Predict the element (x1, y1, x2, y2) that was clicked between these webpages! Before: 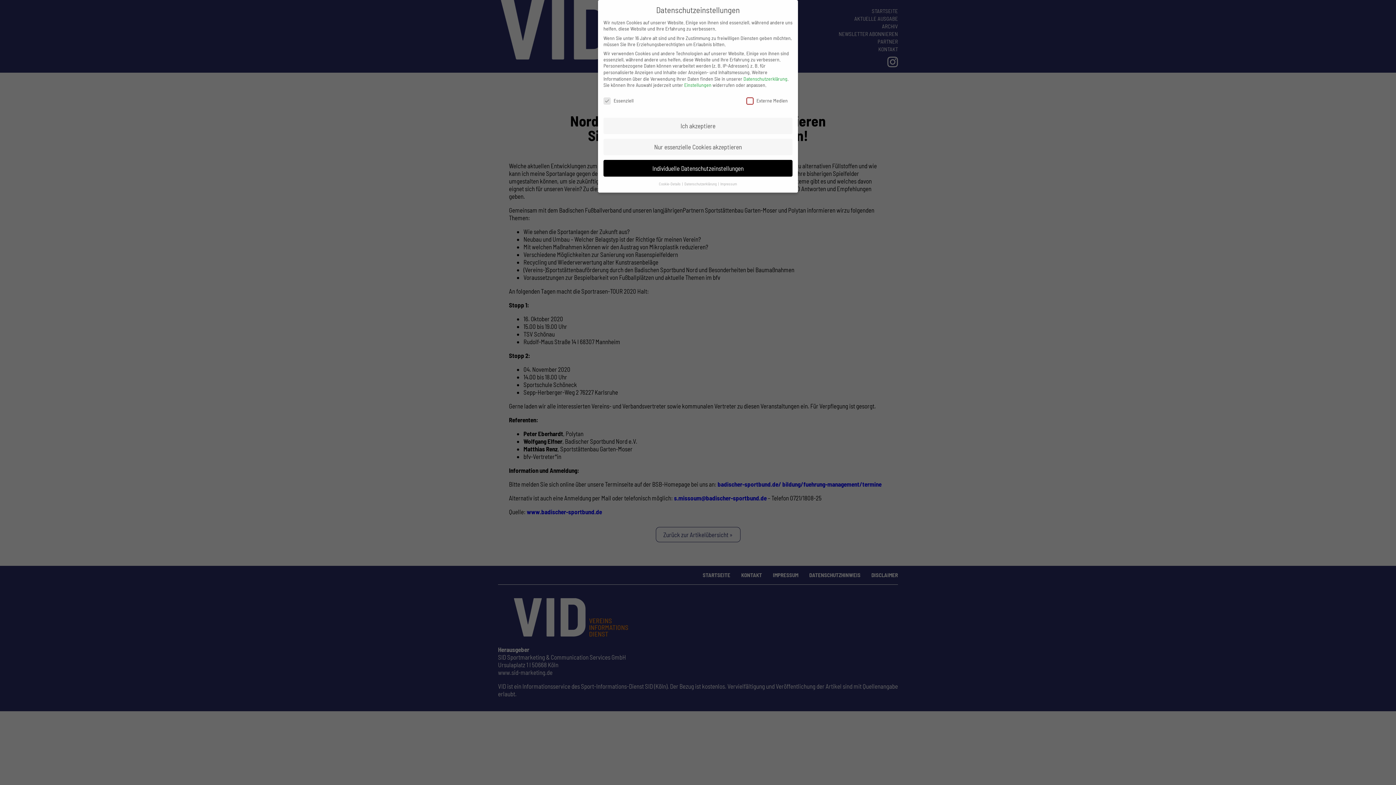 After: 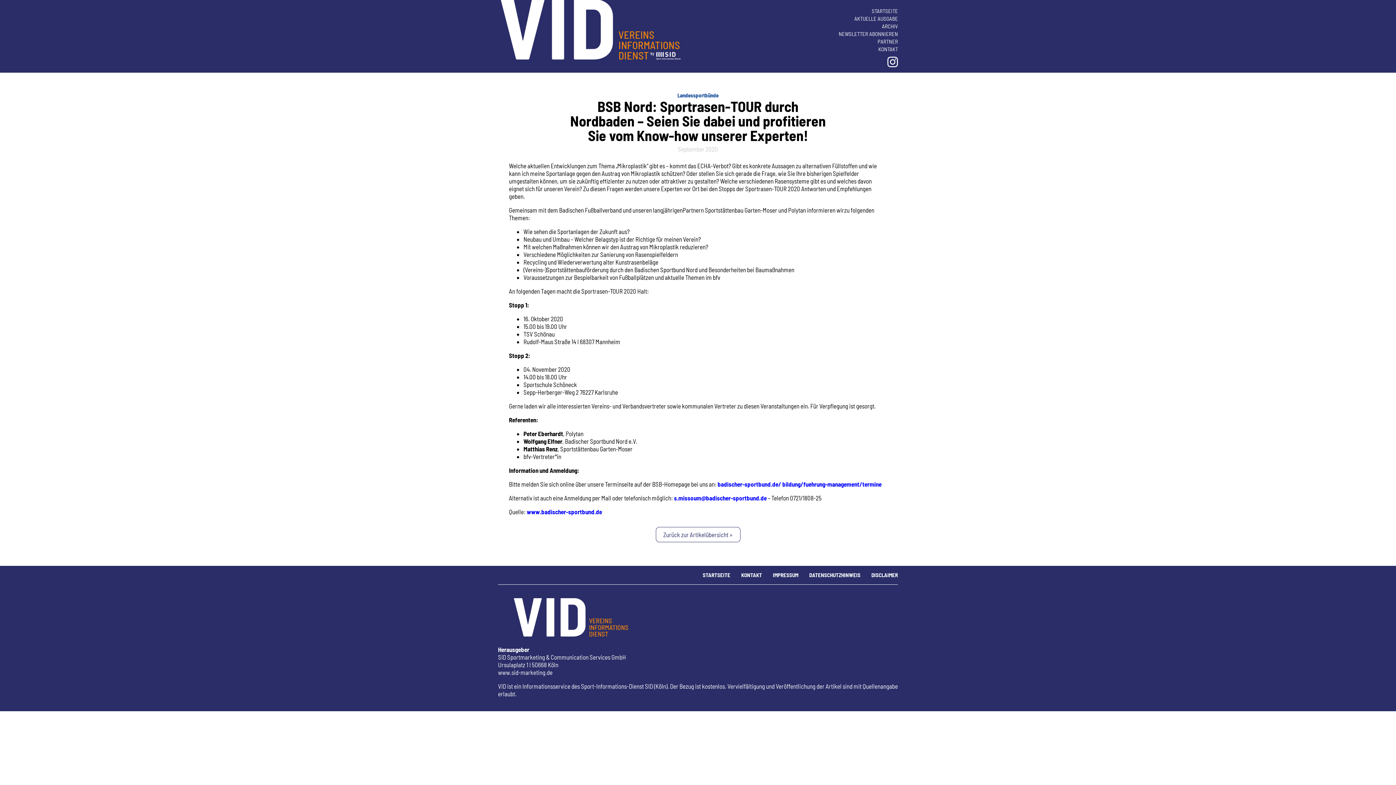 Action: label: Nur essenzielle Cookies akzeptieren bbox: (603, 138, 792, 155)